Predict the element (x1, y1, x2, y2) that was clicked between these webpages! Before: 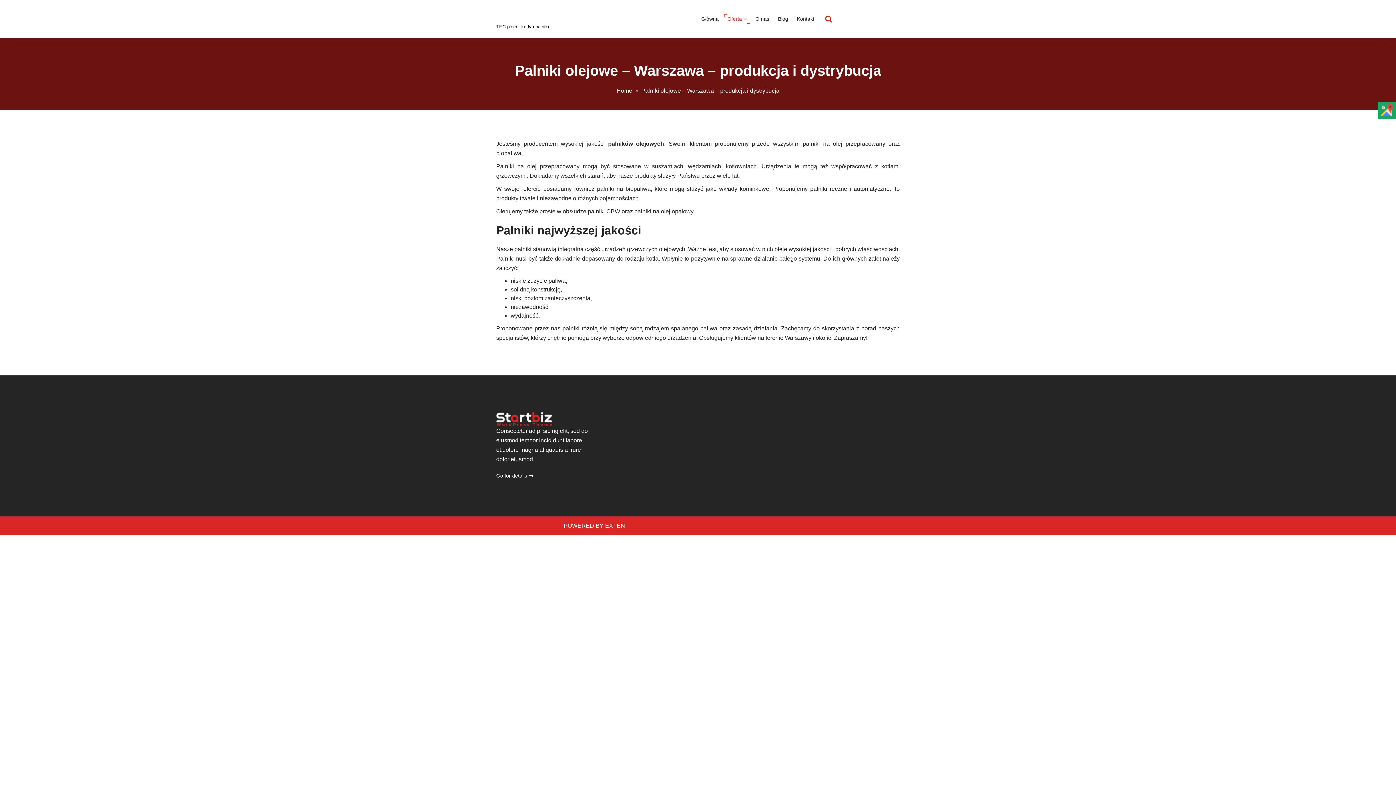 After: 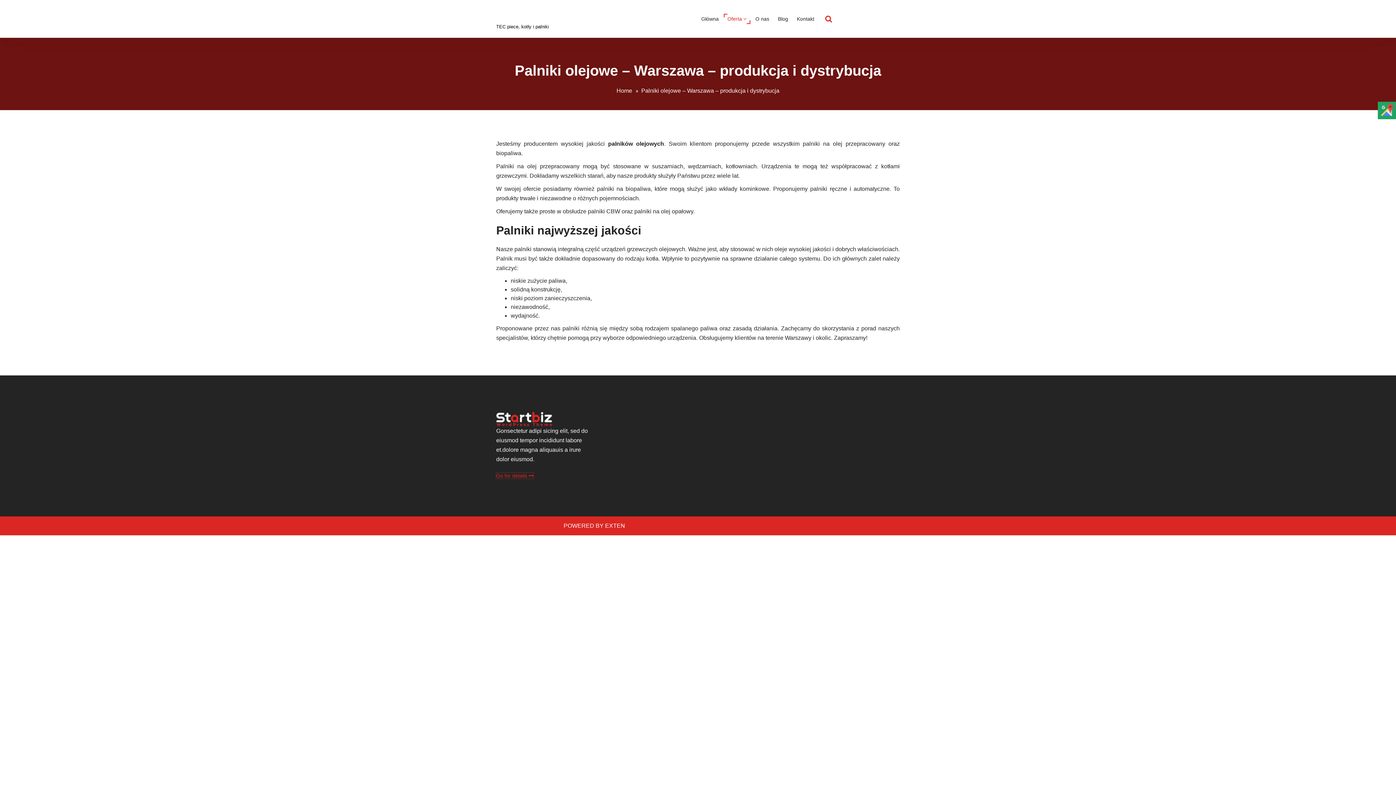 Action: bbox: (496, 473, 533, 478) label: Go for details 